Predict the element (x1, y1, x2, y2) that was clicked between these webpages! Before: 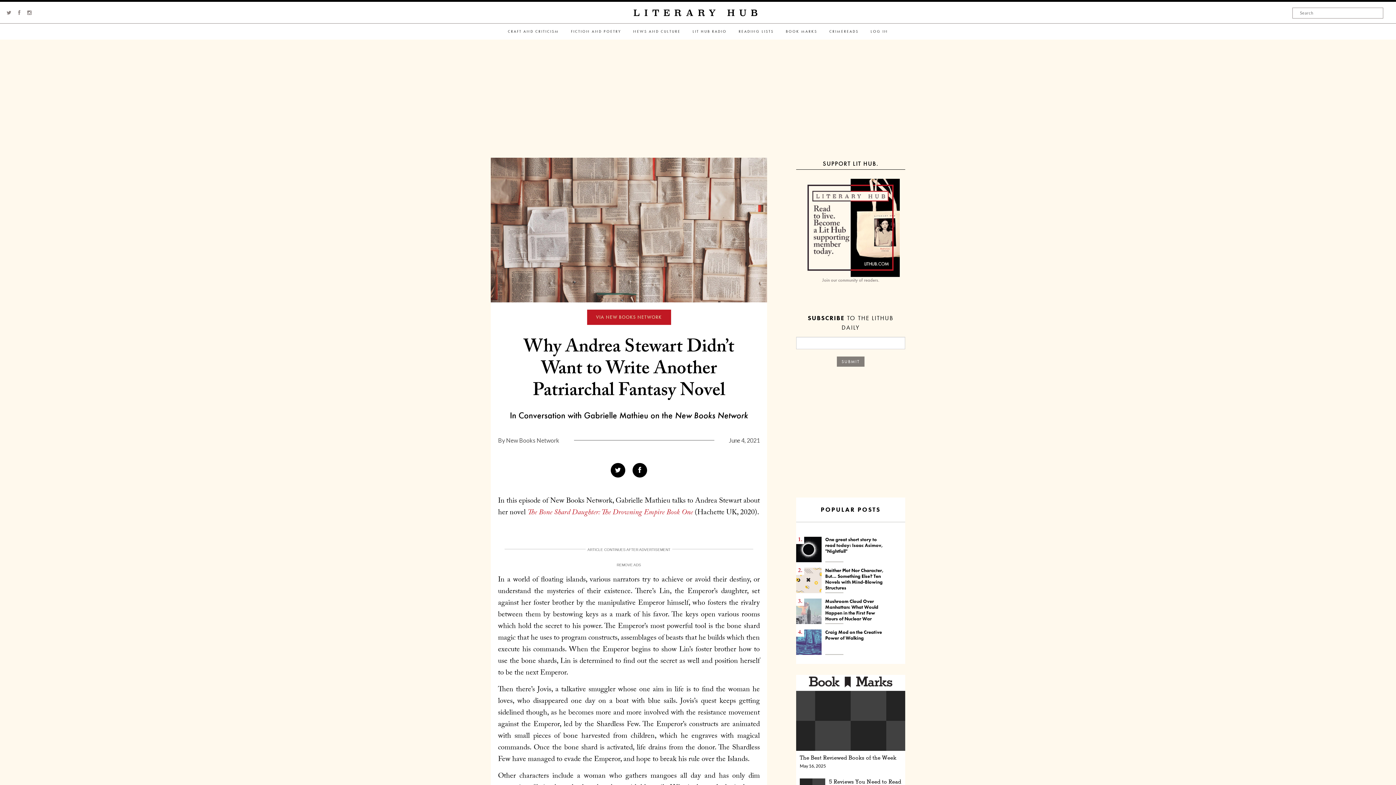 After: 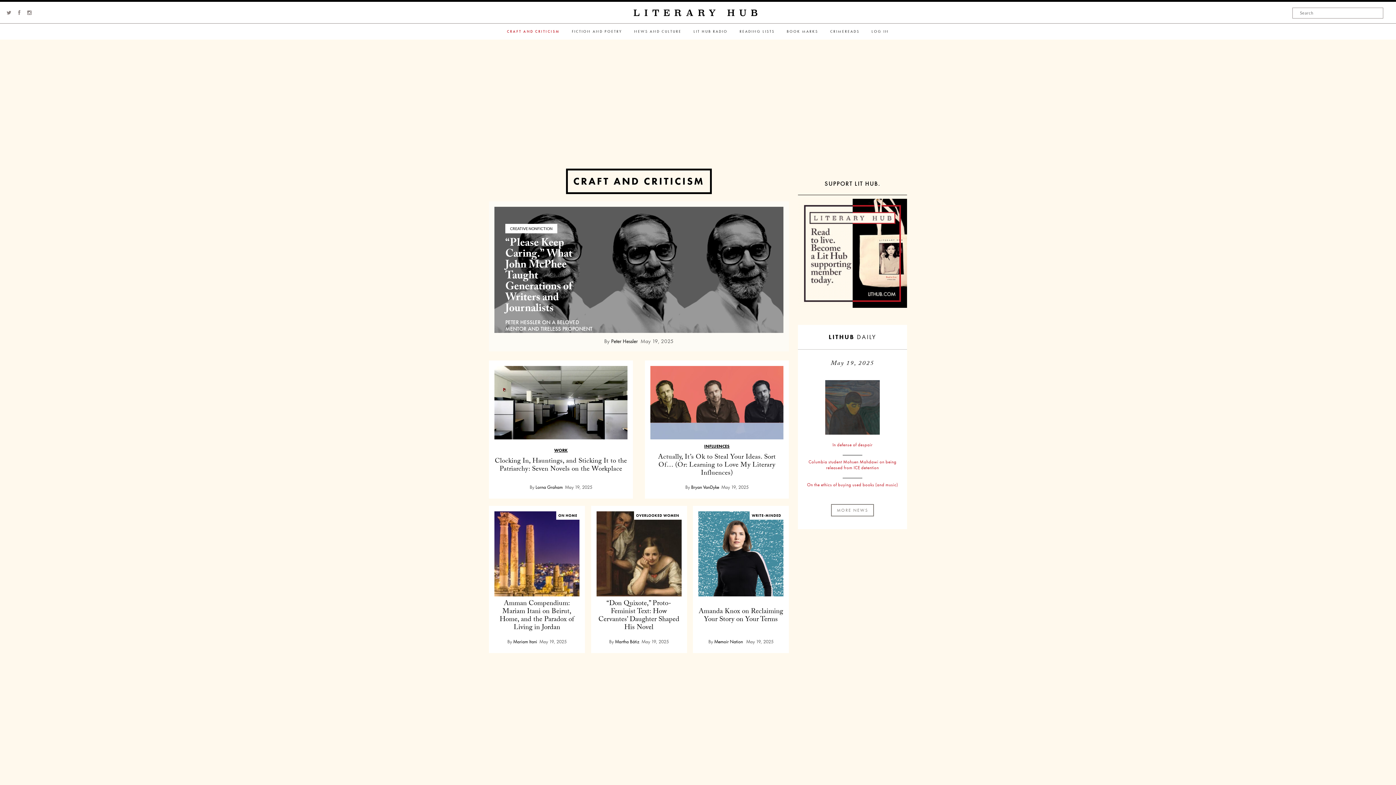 Action: label: CRAFT AND CRITICISM bbox: (502, 23, 564, 39)